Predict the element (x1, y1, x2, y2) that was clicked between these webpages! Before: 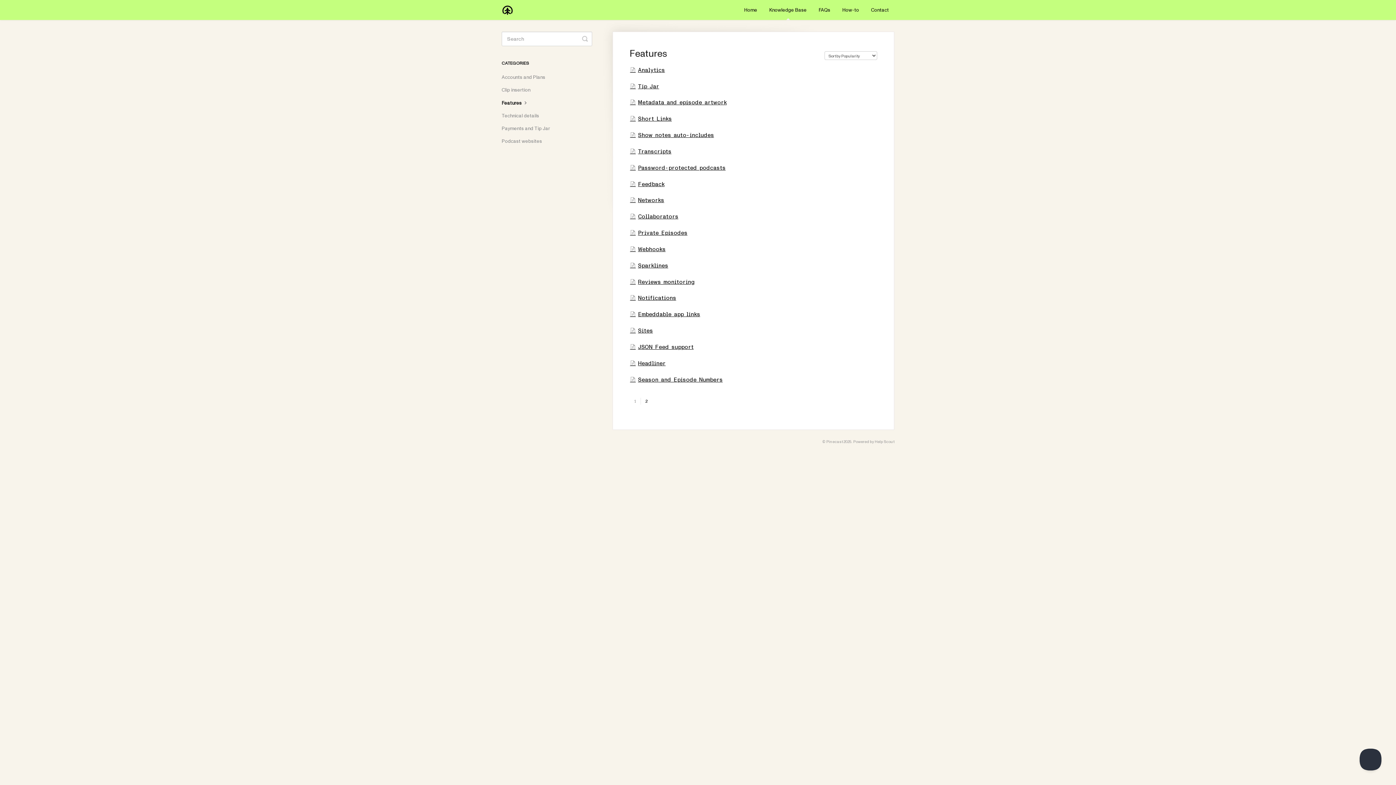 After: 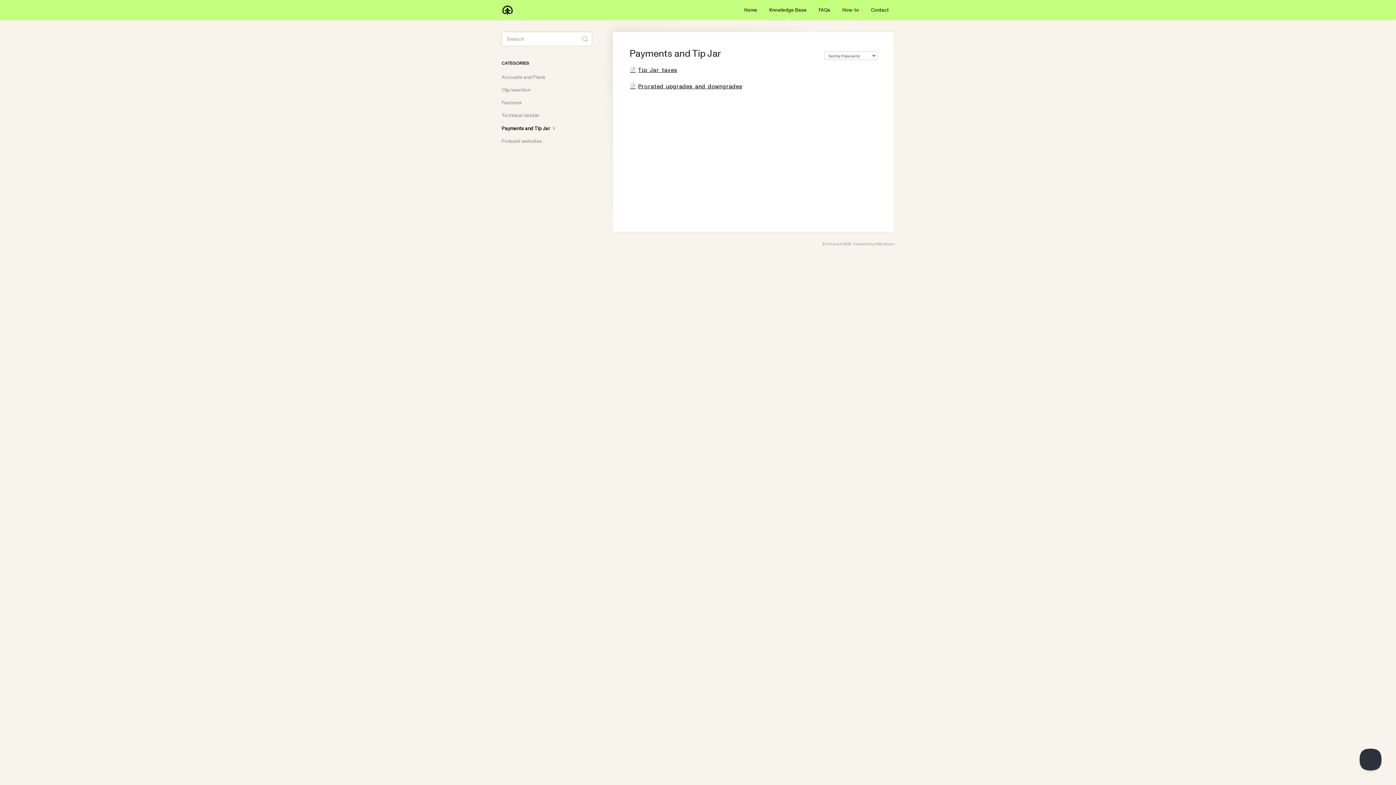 Action: label: Payments and Tip Jar bbox: (501, 122, 555, 134)